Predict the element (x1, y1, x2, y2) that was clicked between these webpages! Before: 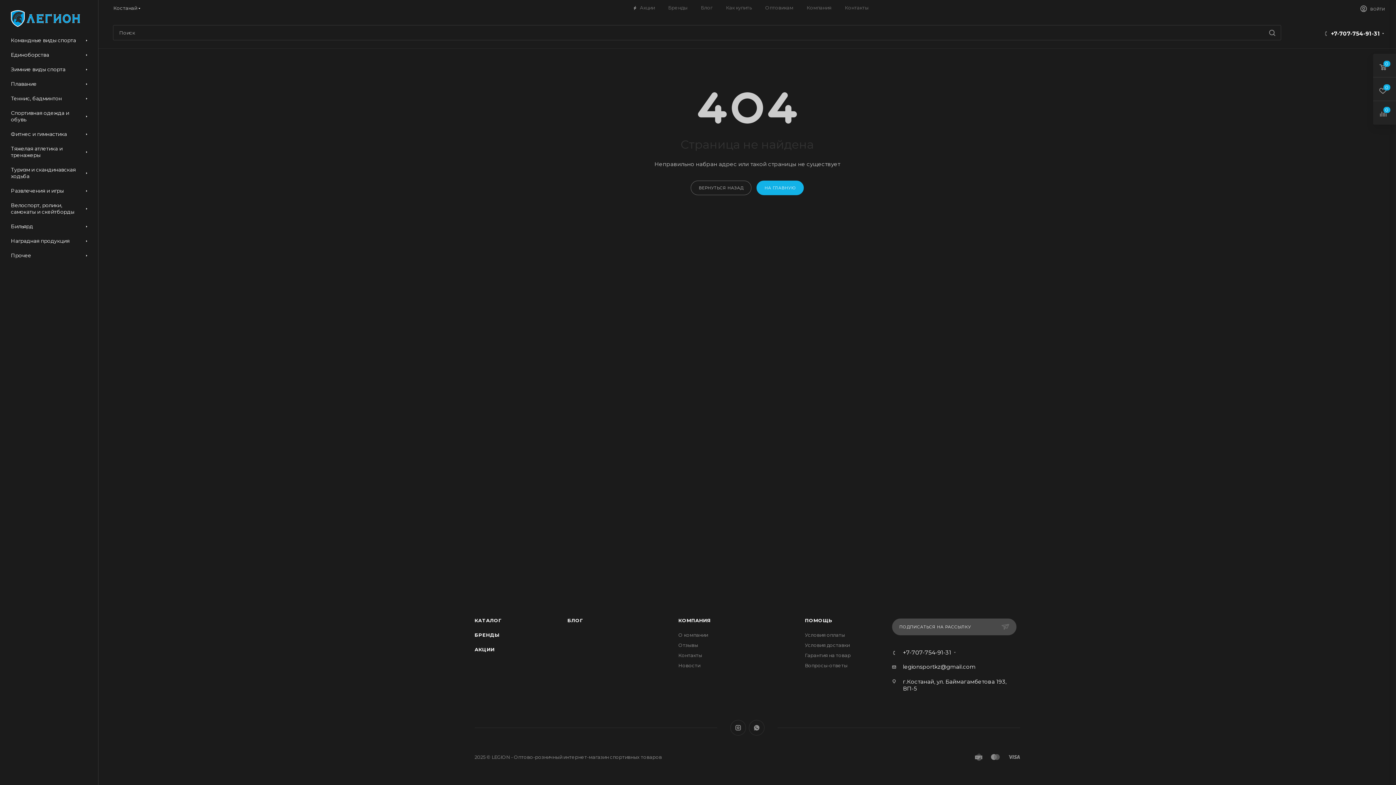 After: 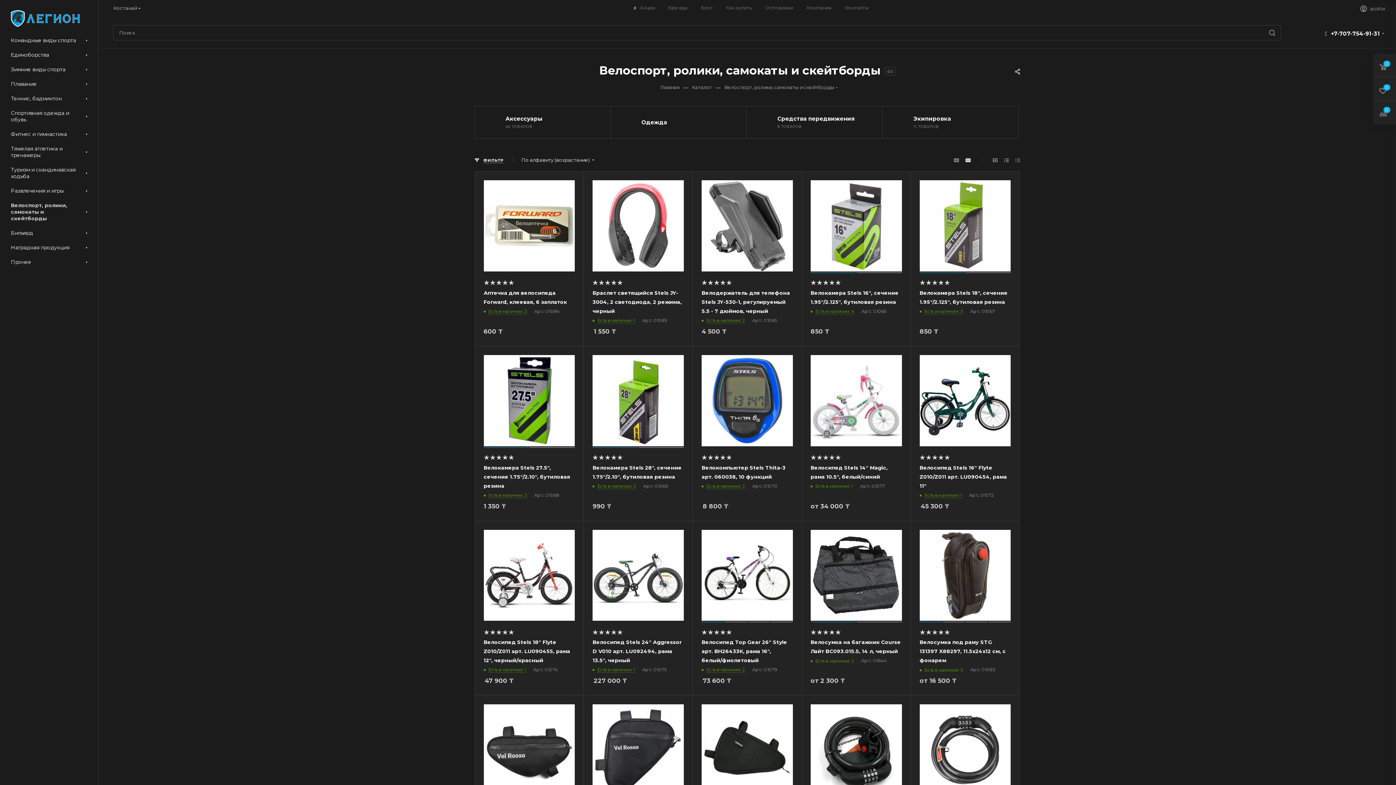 Action: bbox: (2, 198, 98, 219) label: Велоспорт, ролики, самокаты и скейтборды